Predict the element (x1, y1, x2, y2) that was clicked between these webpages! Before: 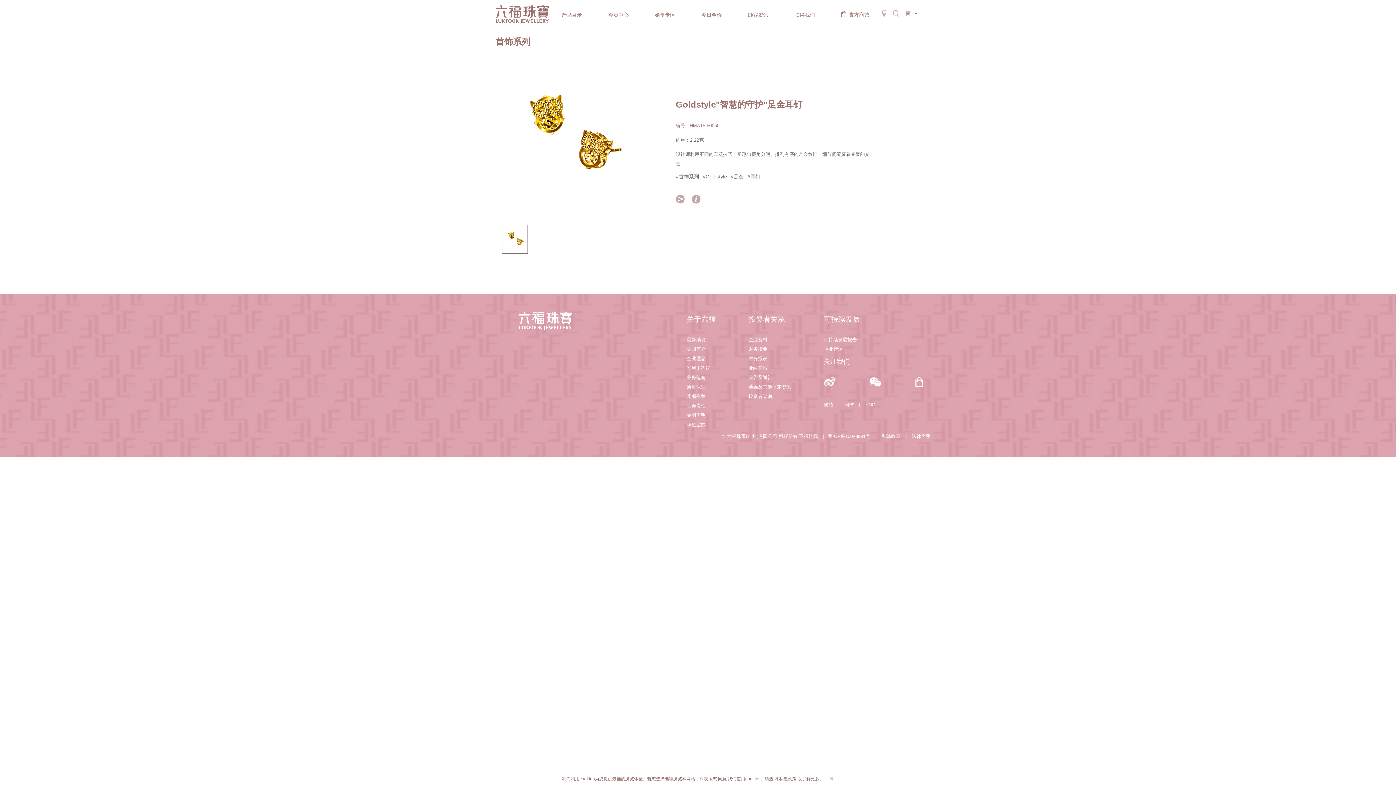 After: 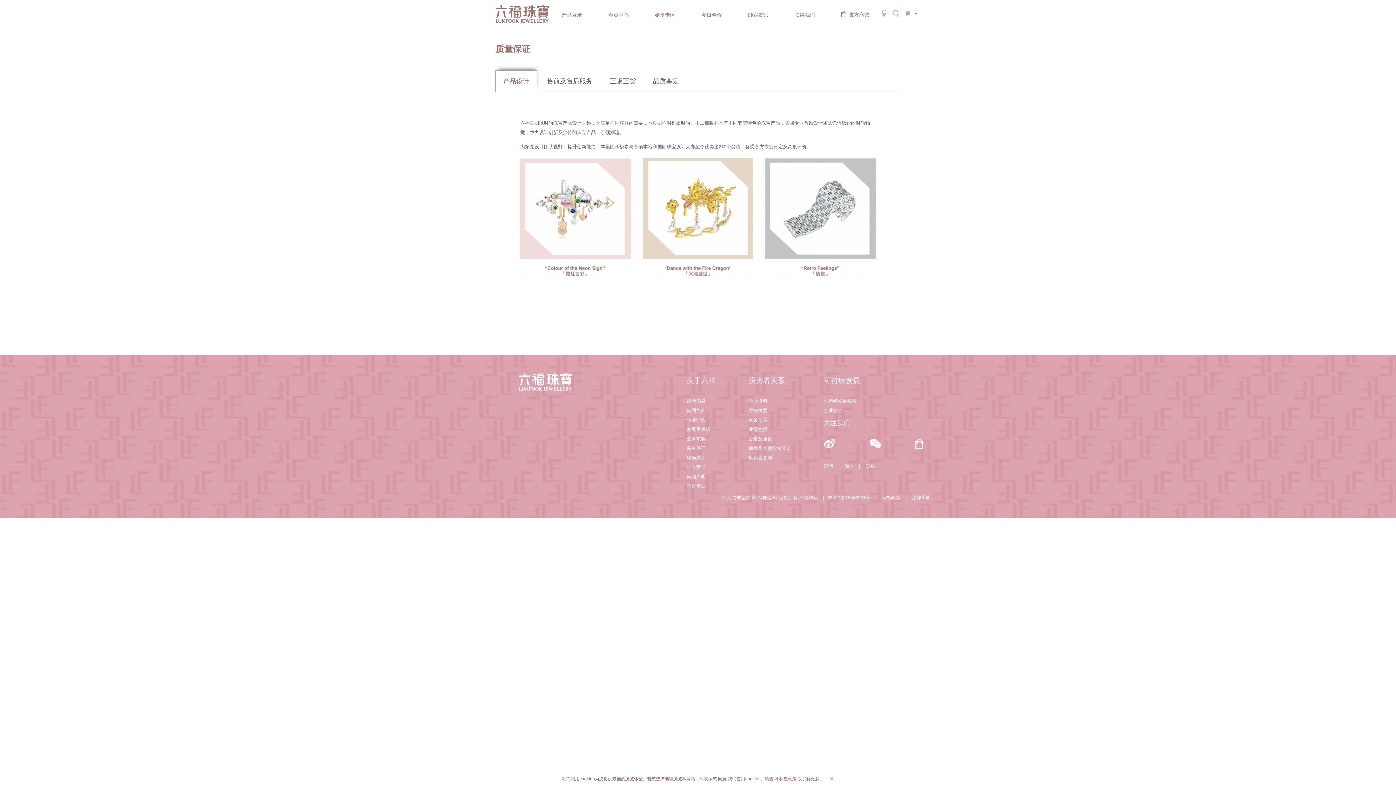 Action: label: 质量保证 bbox: (686, 382, 716, 392)